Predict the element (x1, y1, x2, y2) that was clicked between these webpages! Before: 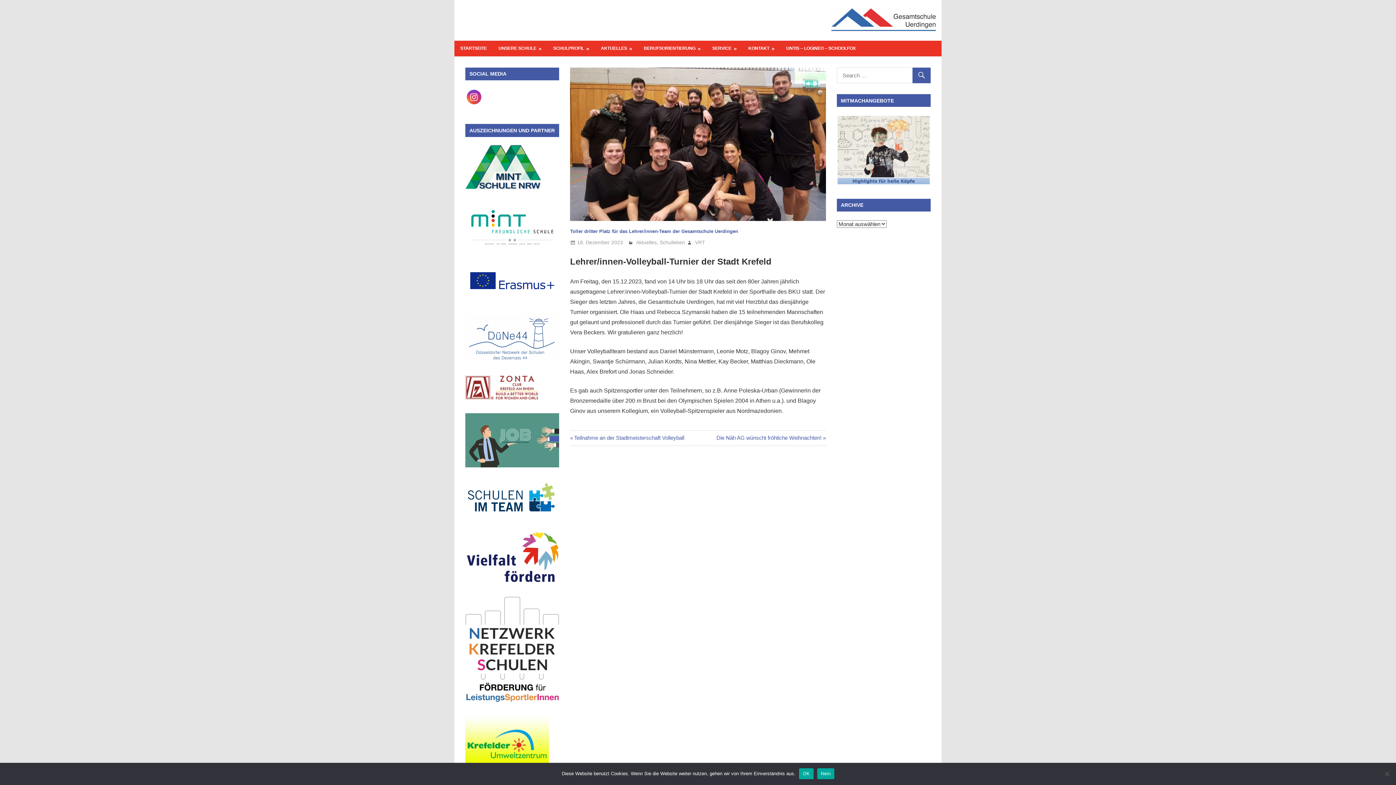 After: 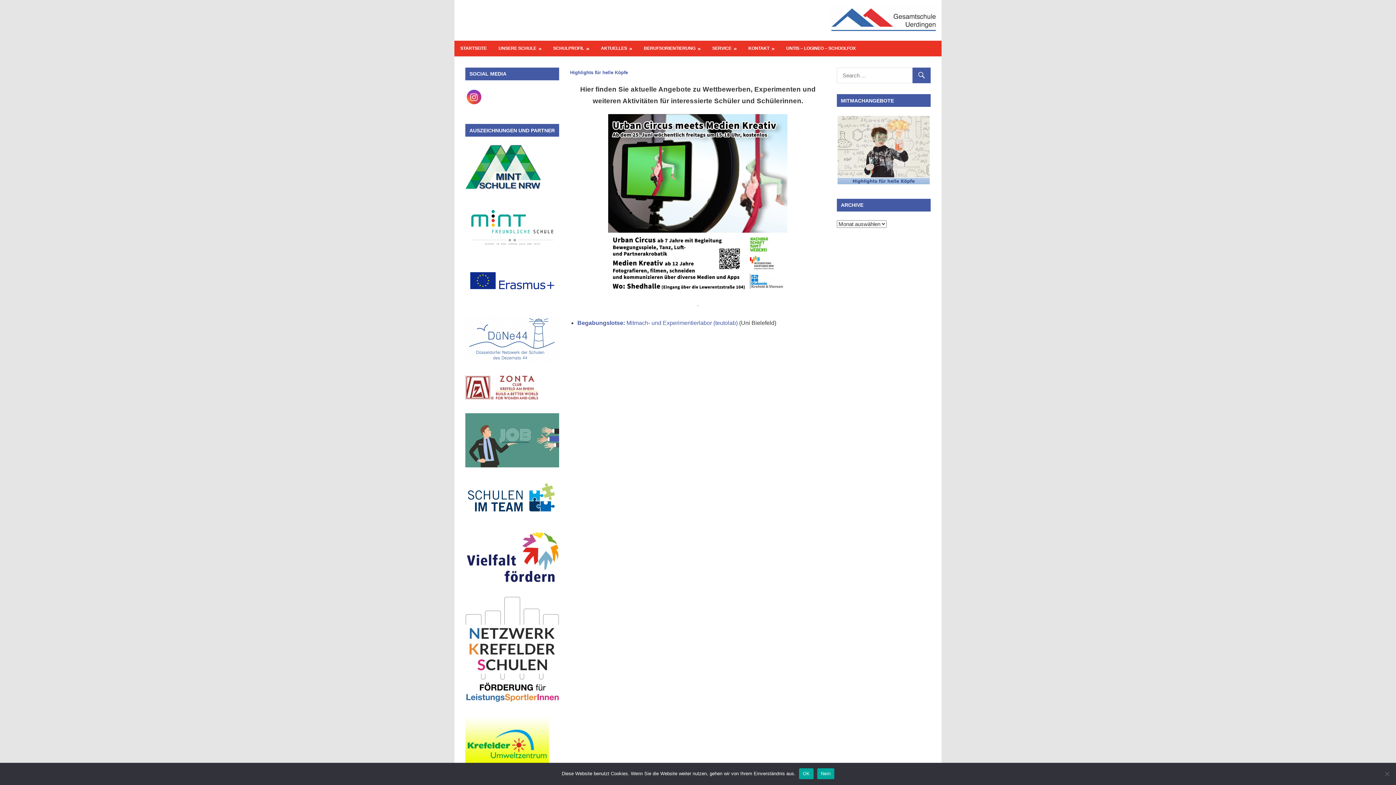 Action: bbox: (837, 179, 930, 186)